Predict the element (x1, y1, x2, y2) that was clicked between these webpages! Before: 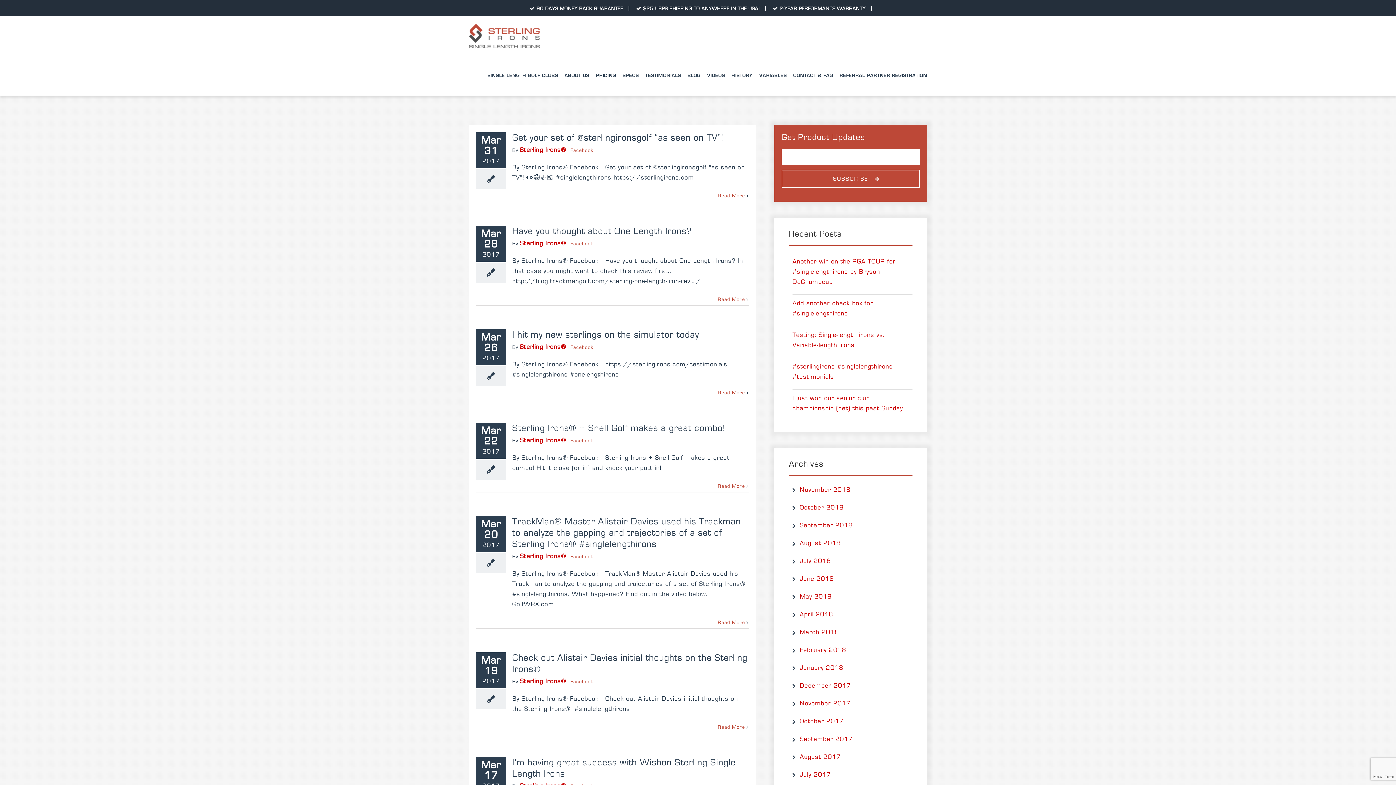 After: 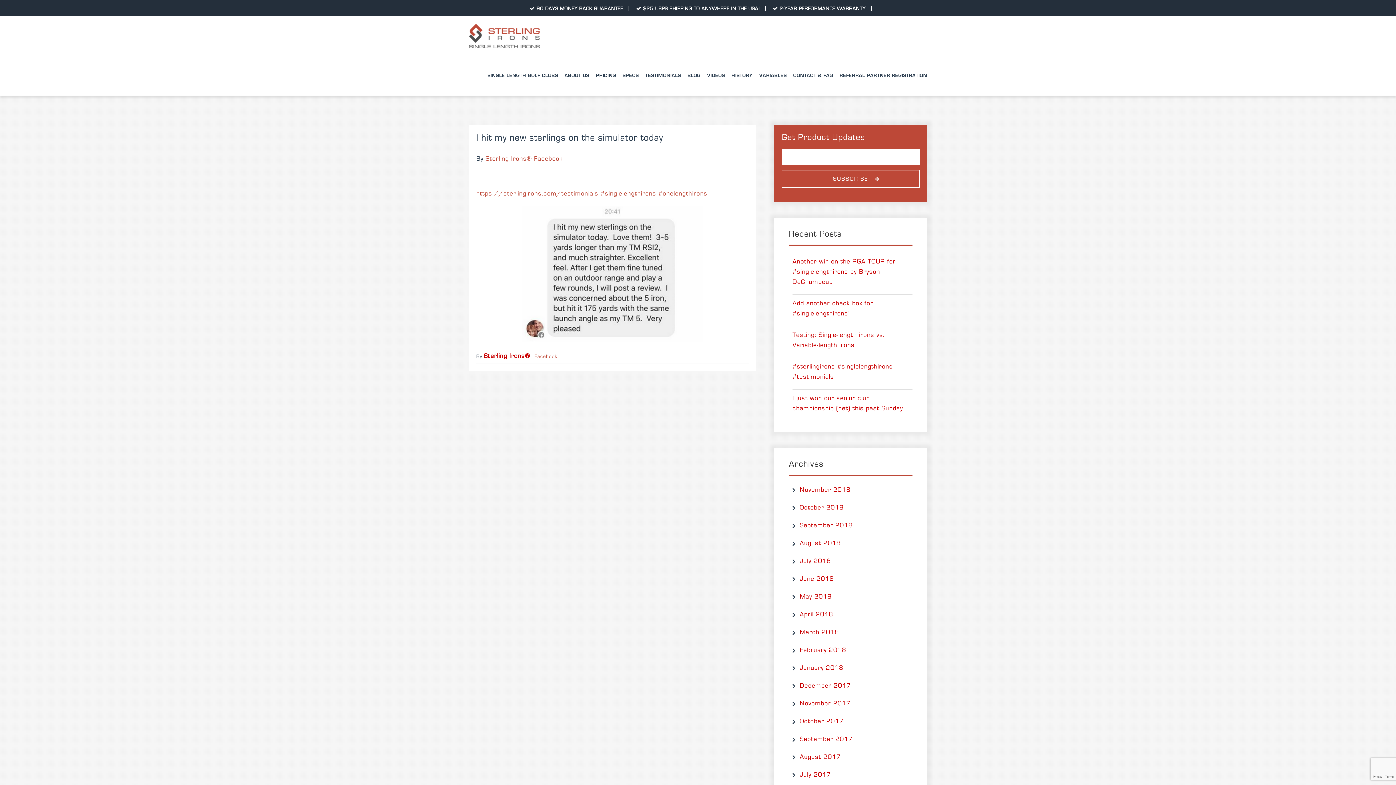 Action: label: Read More bbox: (718, 389, 745, 397)